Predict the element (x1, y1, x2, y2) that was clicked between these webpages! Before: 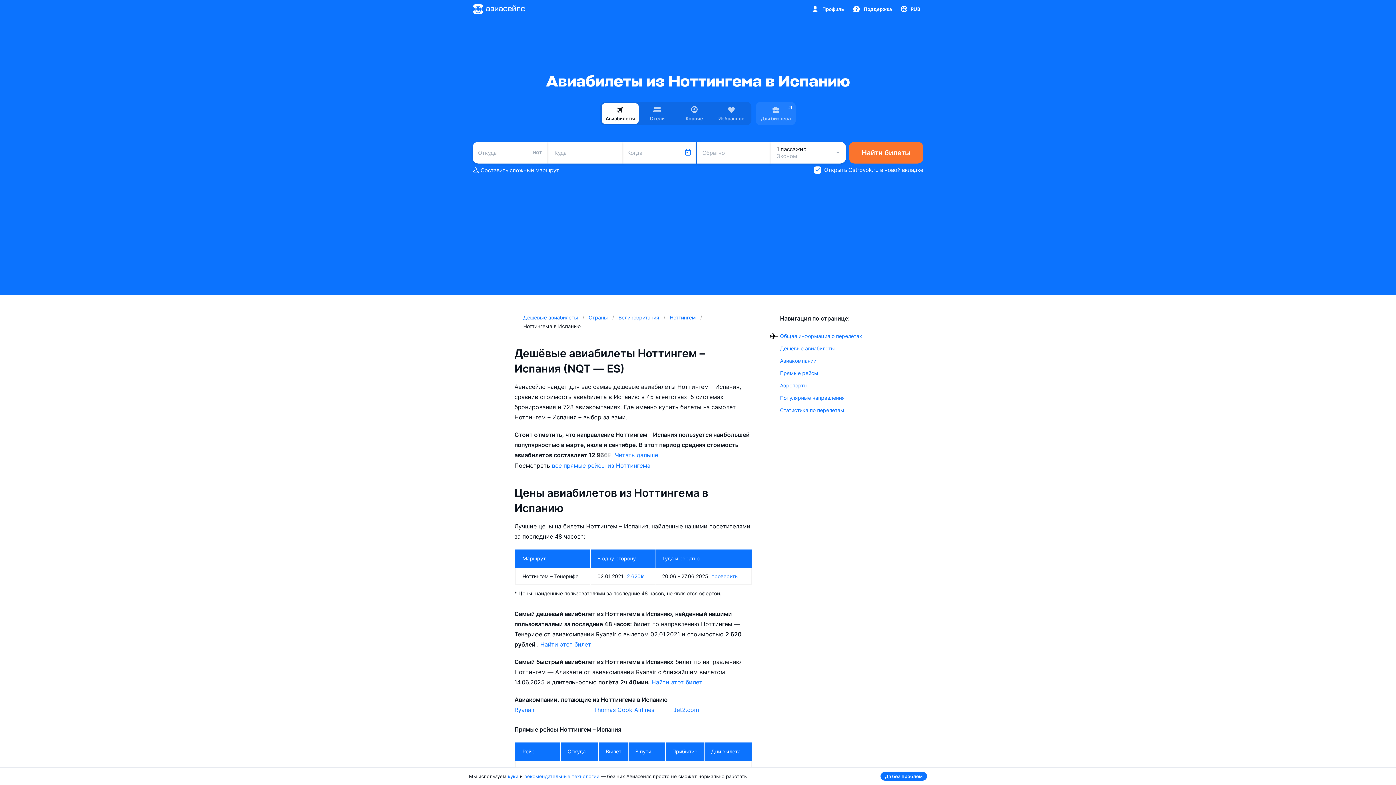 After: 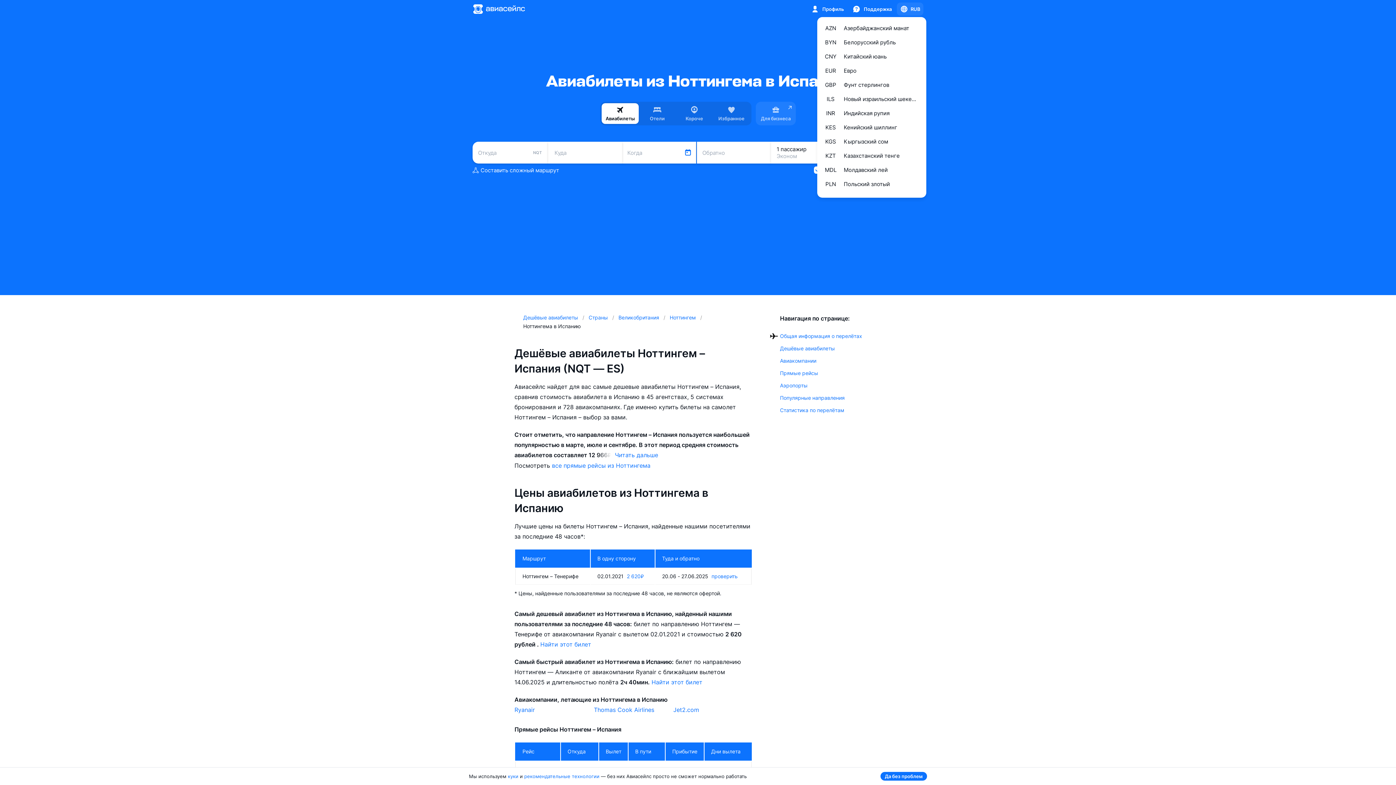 Action: label: RUB bbox: (897, 2, 923, 15)